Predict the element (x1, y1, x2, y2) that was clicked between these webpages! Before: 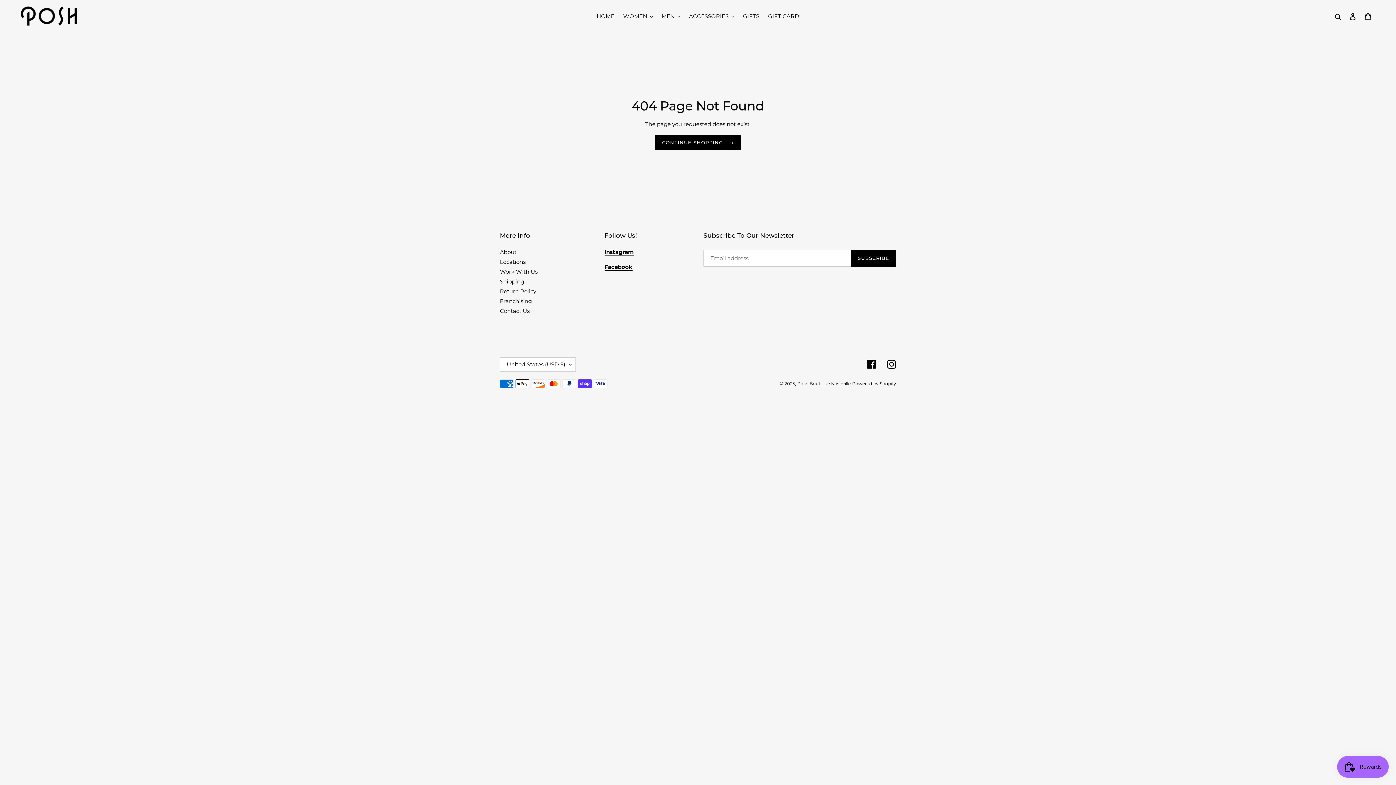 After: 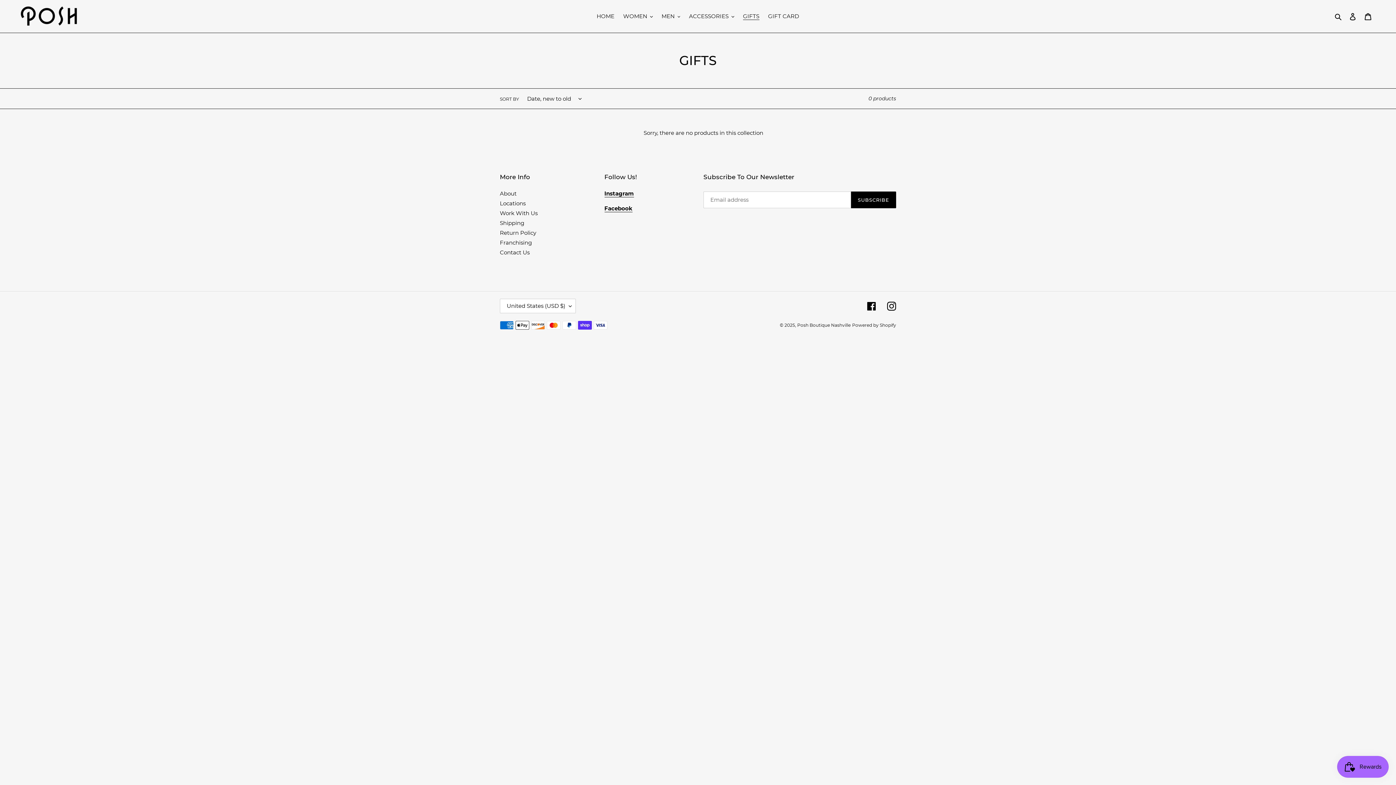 Action: label: GIFTS bbox: (739, 11, 763, 21)